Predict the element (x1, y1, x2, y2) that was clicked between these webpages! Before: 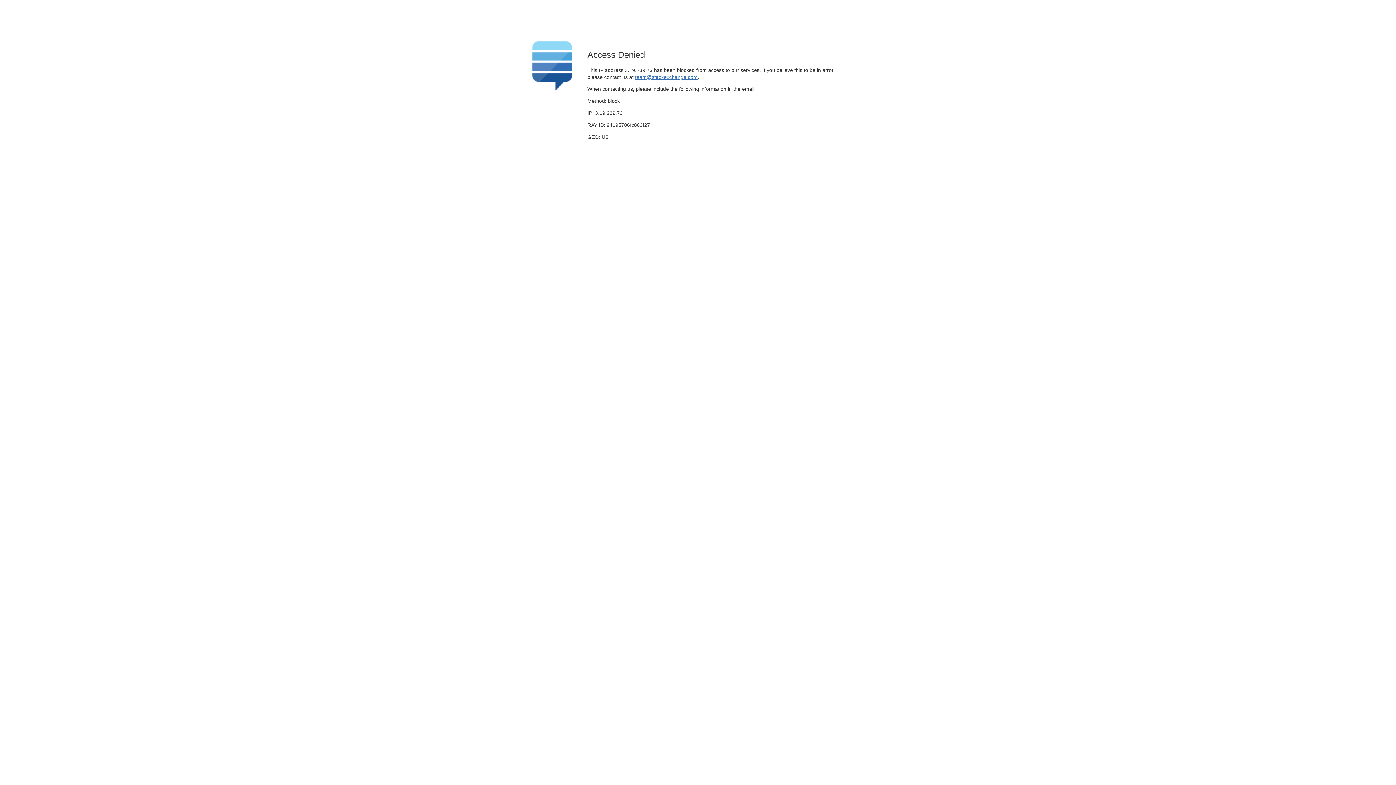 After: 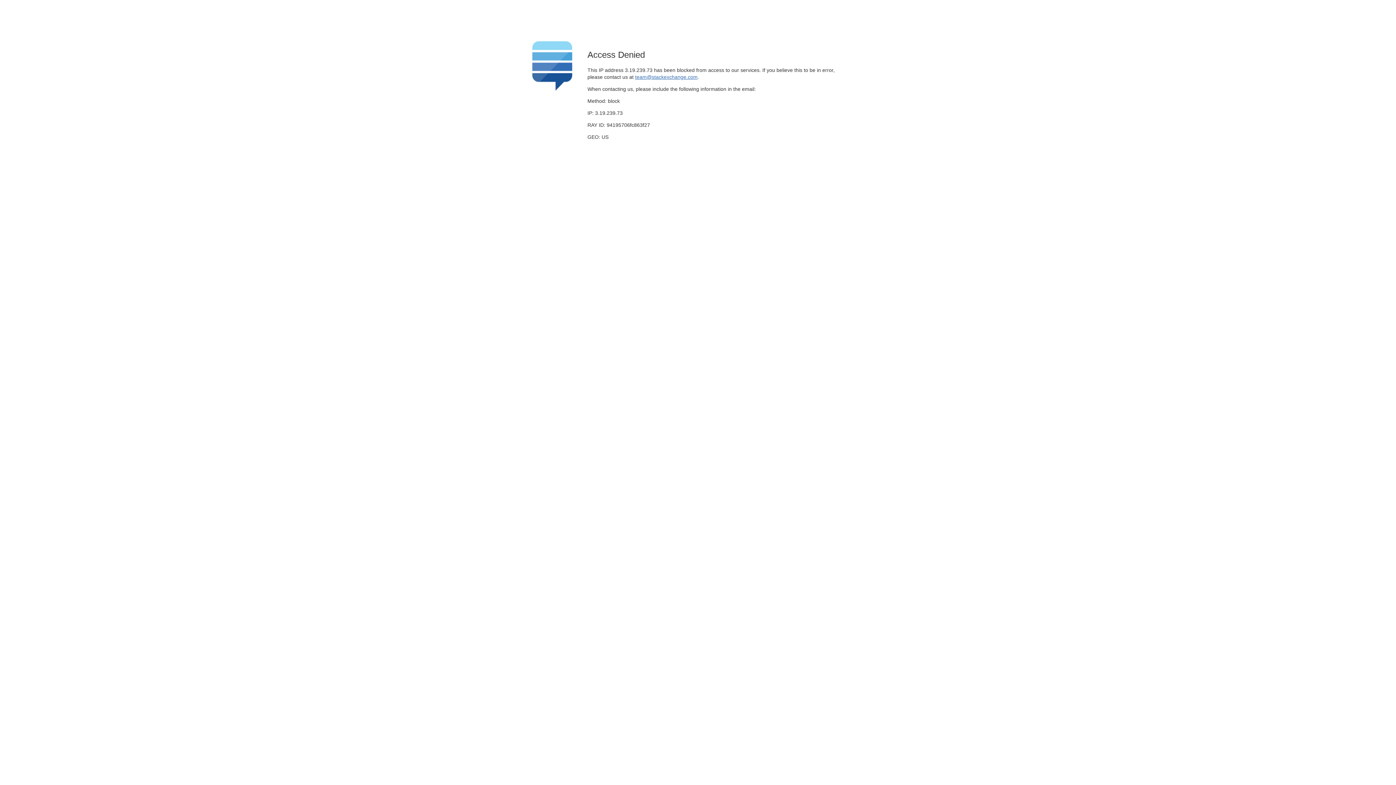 Action: bbox: (635, 74, 697, 79) label: team@stackexchange.com